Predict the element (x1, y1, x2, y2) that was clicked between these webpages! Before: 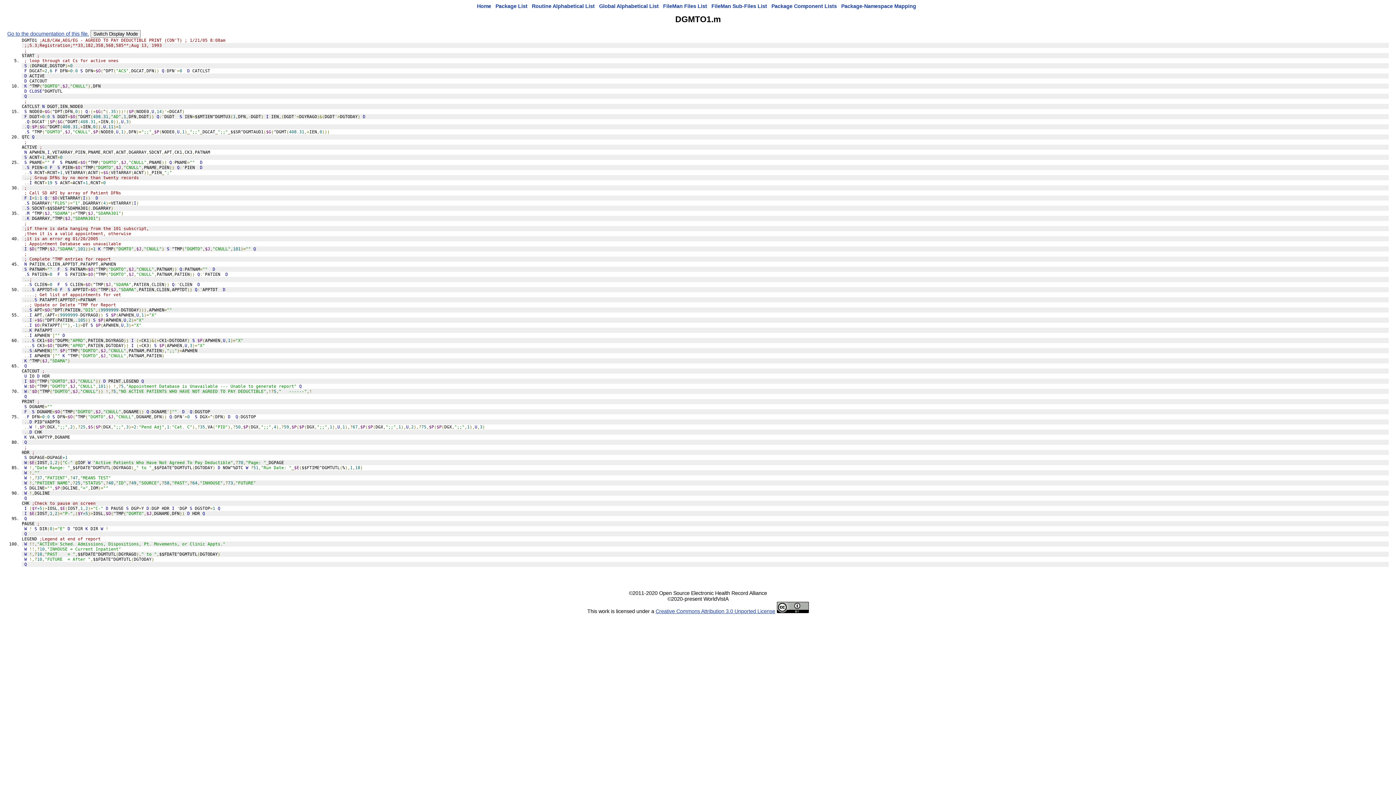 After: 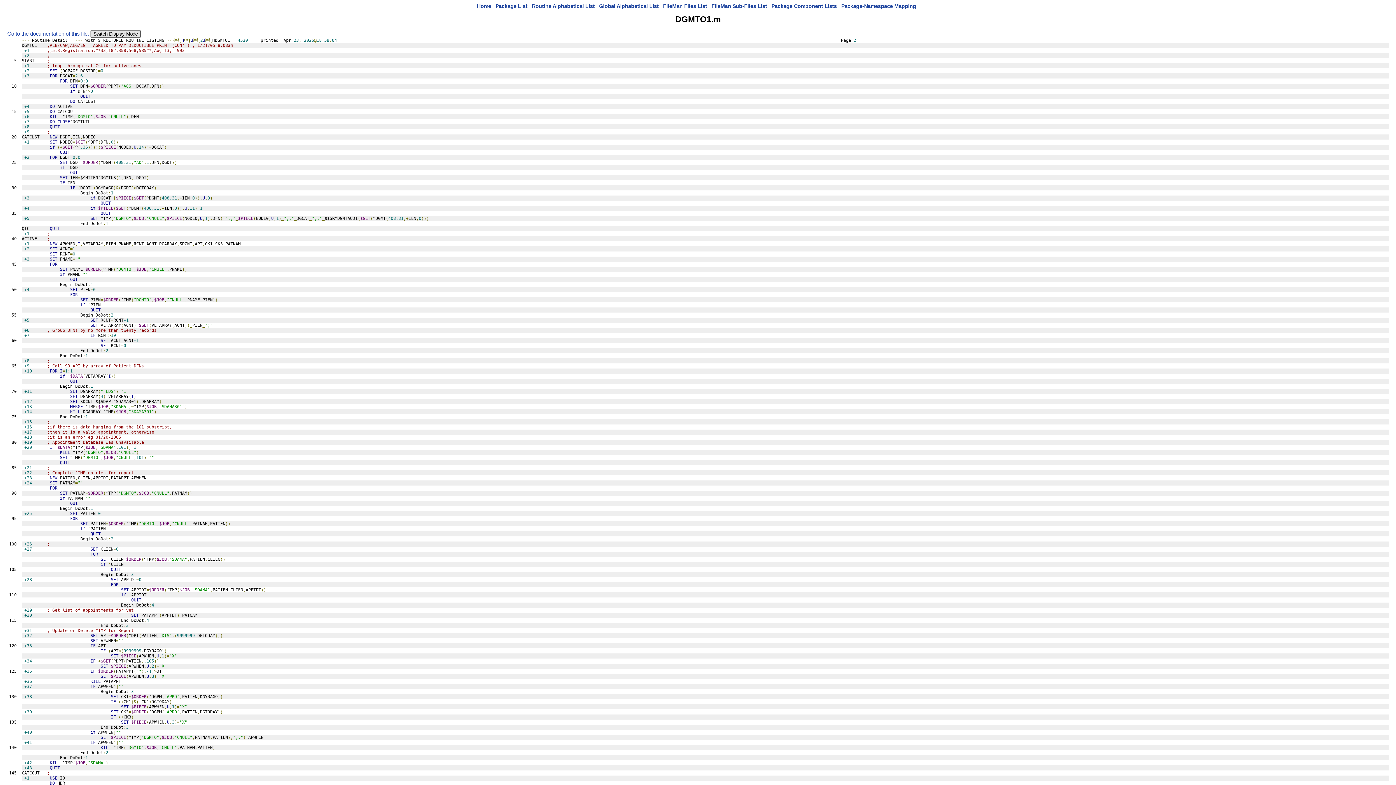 Action: bbox: (90, 30, 140, 37) label: Switch Display Mode